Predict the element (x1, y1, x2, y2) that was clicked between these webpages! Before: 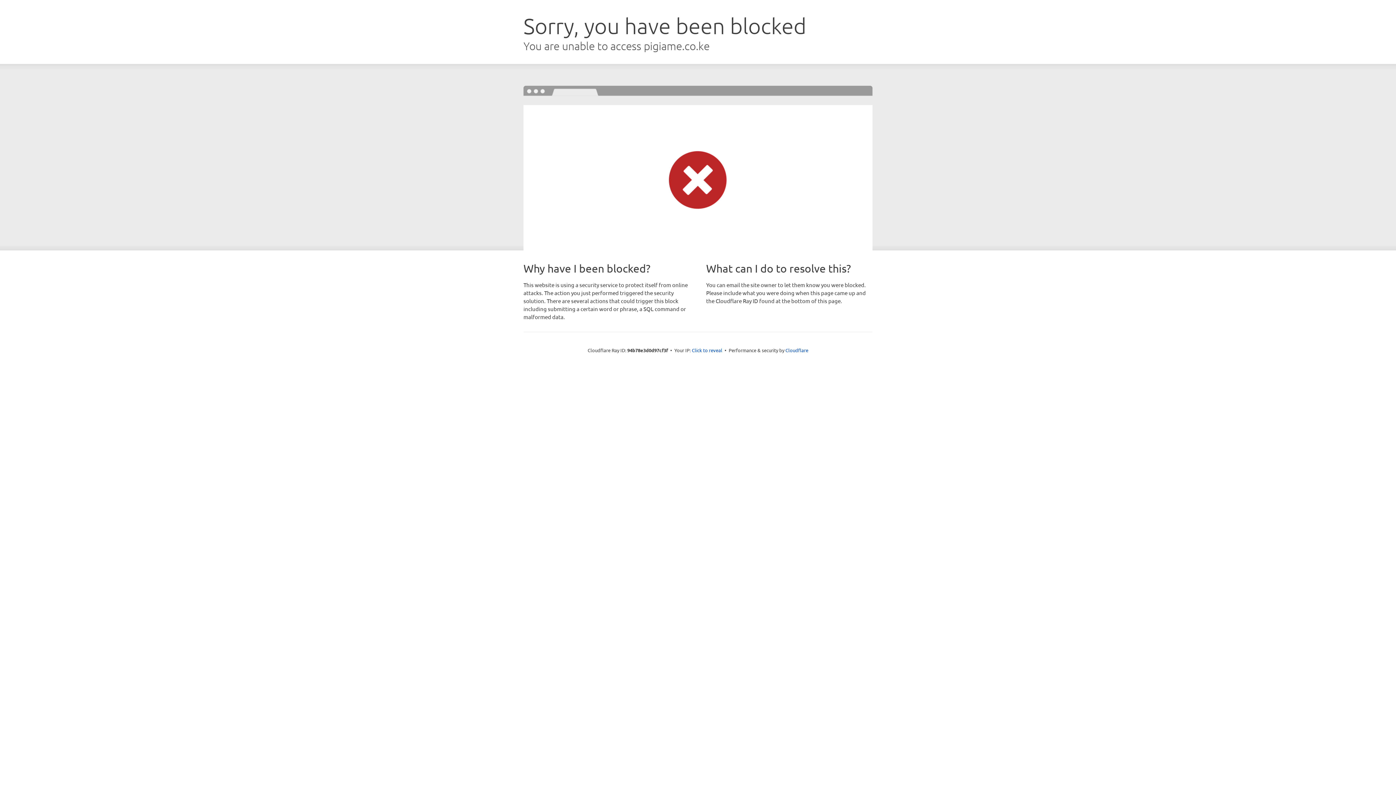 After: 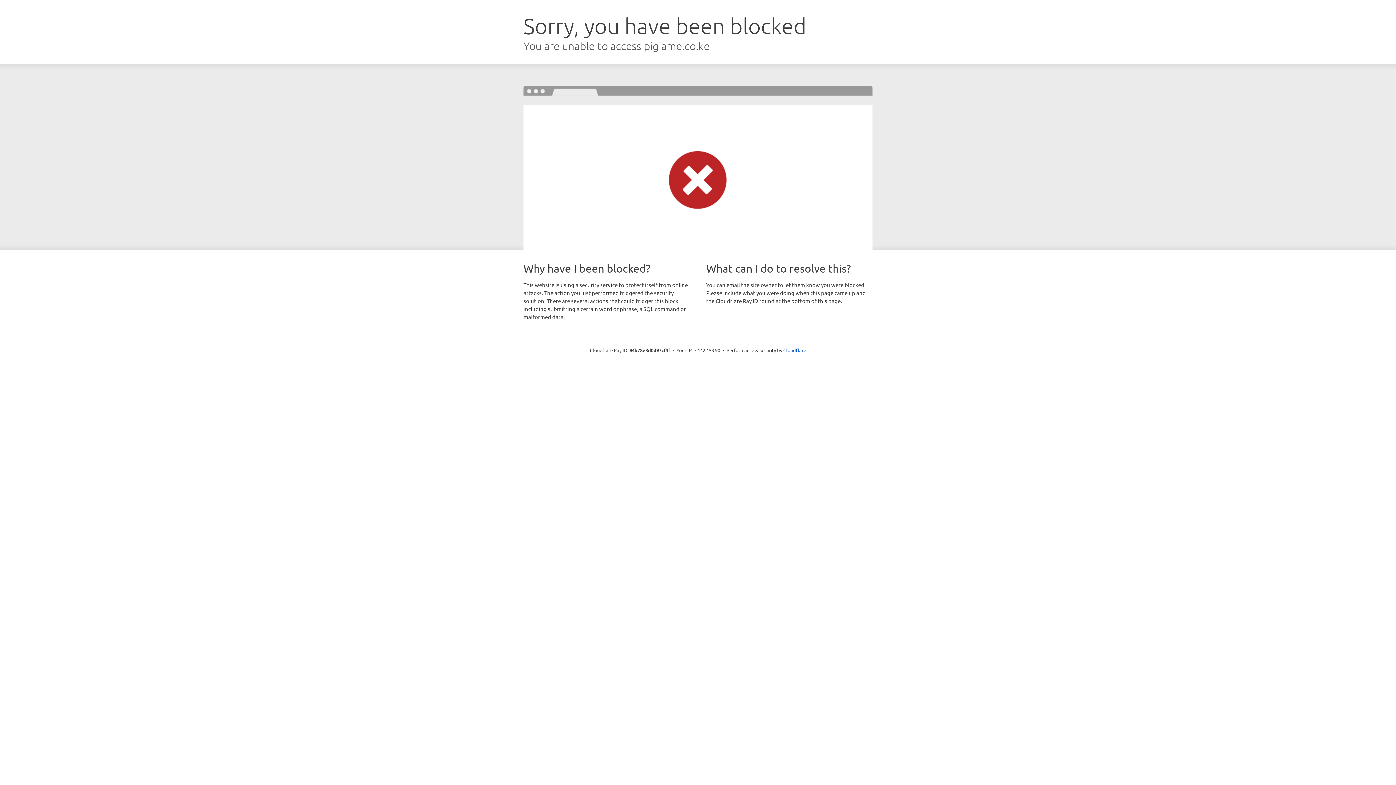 Action: label: Click to reveal bbox: (692, 346, 722, 353)